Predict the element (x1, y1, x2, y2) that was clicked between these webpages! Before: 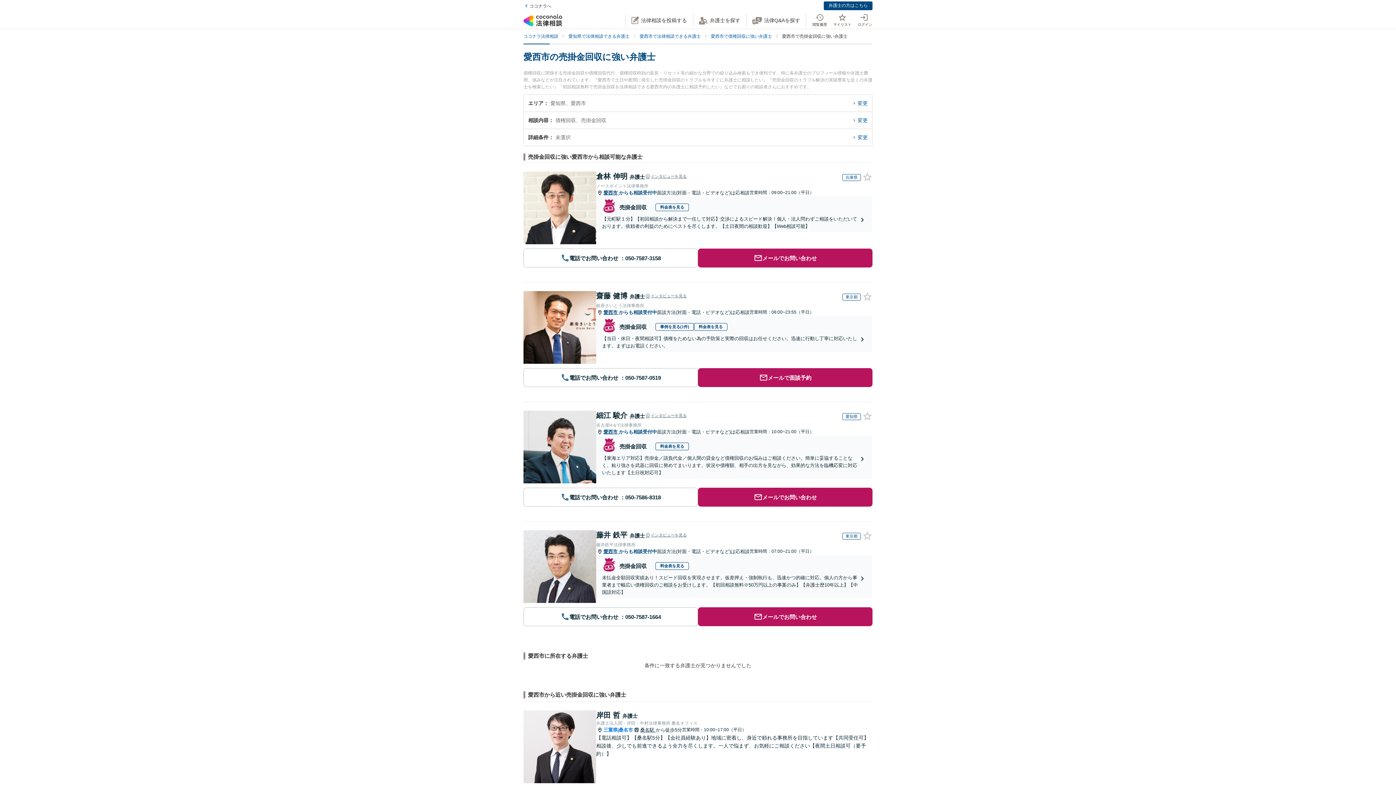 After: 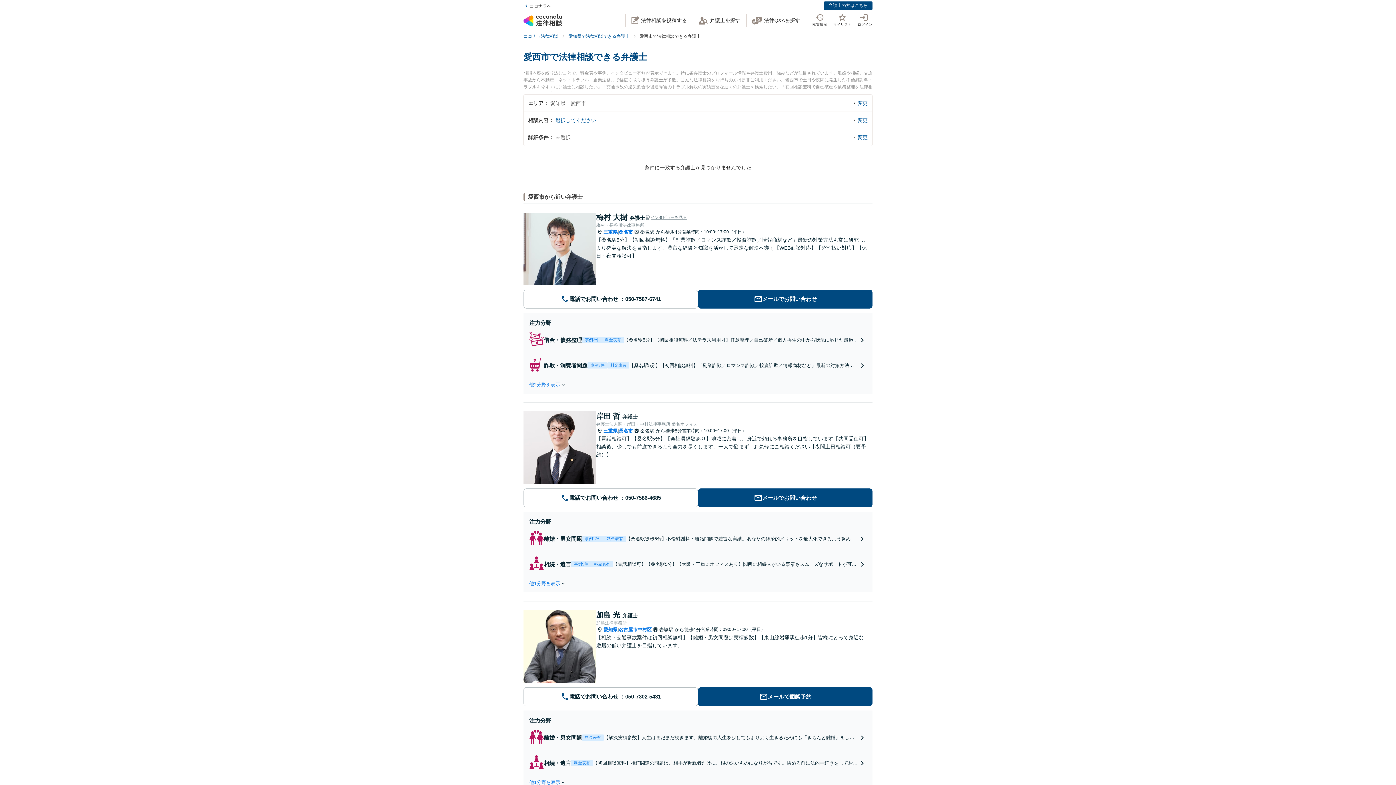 Action: label: 愛西市  bbox: (603, 190, 619, 195)